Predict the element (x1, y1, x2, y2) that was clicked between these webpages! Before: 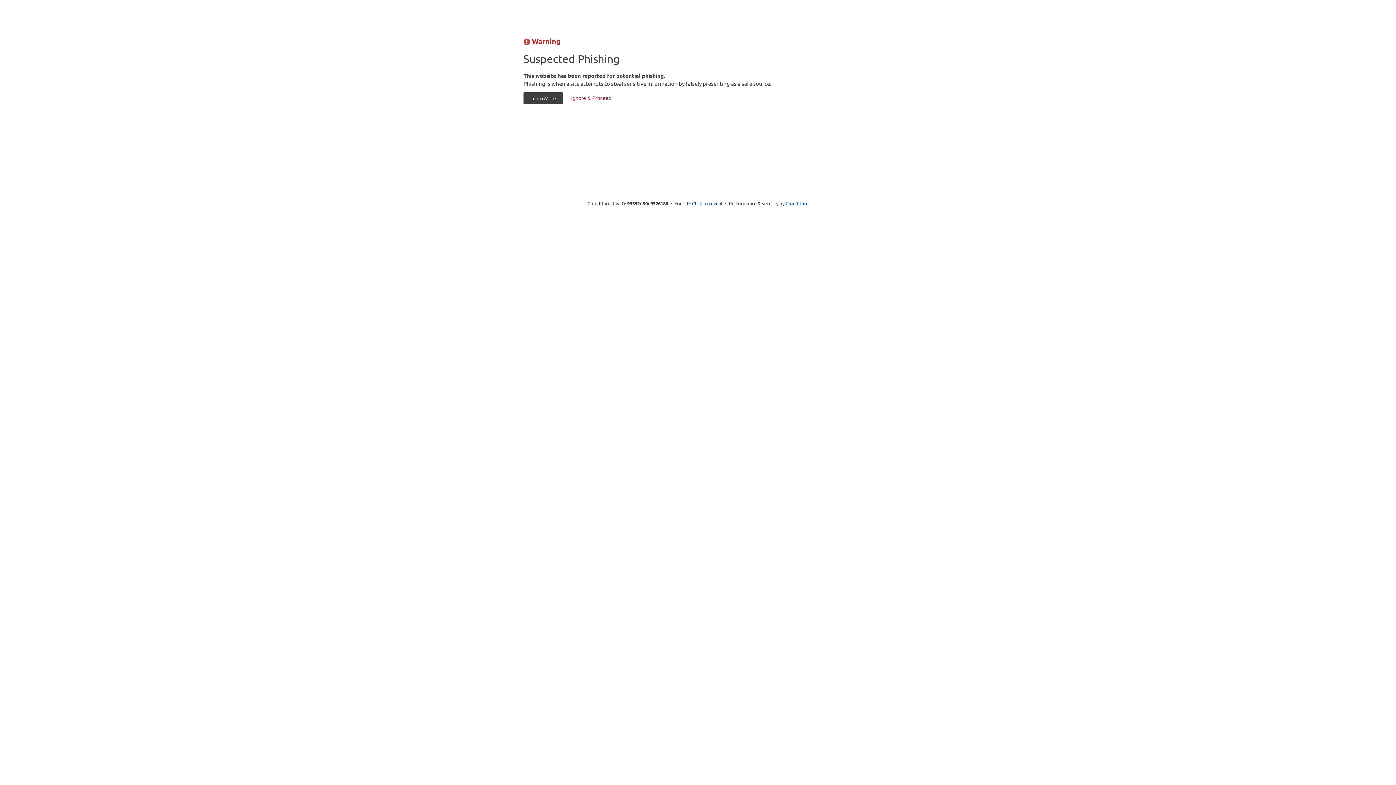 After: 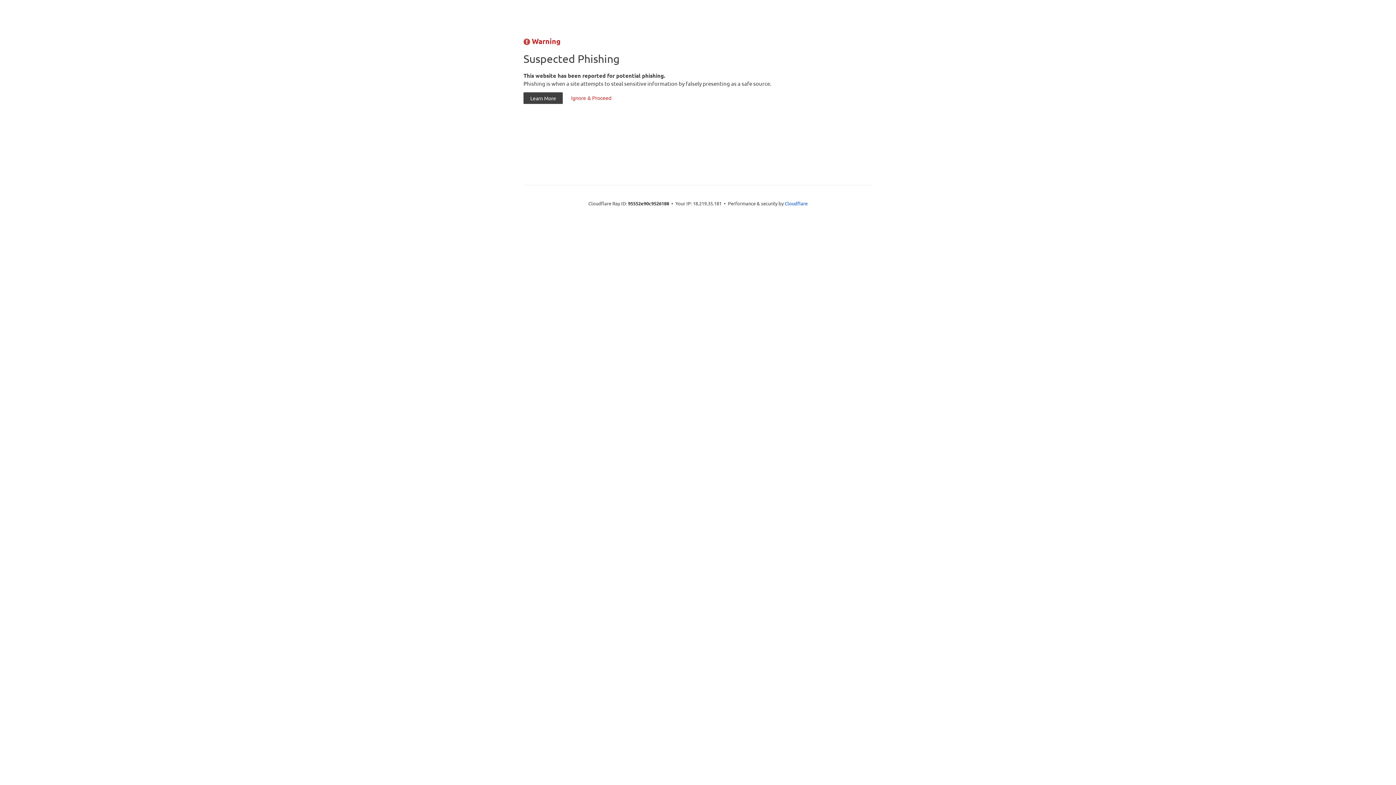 Action: label: Click to reveal bbox: (692, 199, 722, 206)